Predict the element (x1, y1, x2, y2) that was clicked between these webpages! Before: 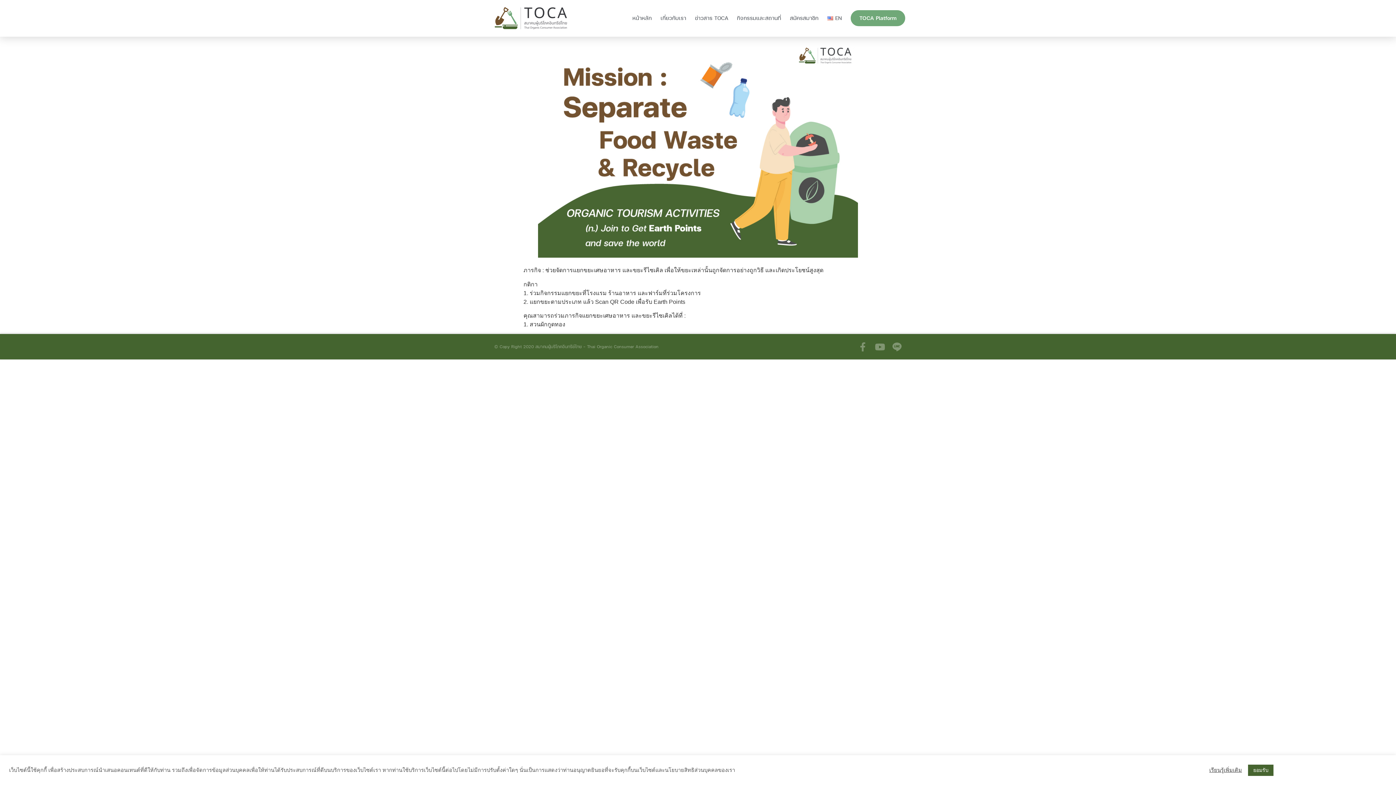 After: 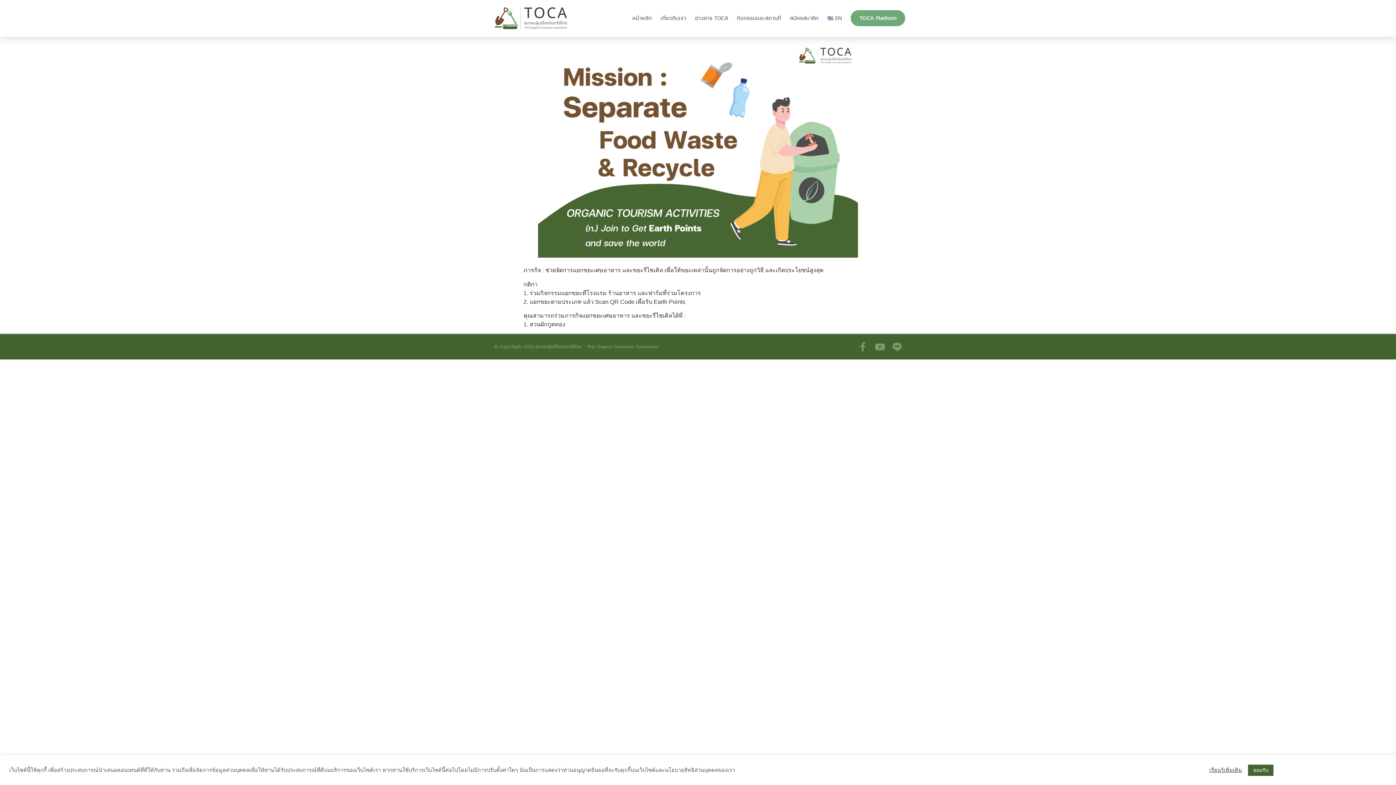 Action: label: เรียนรู้เพิ่มเติม bbox: (1209, 767, 1242, 773)